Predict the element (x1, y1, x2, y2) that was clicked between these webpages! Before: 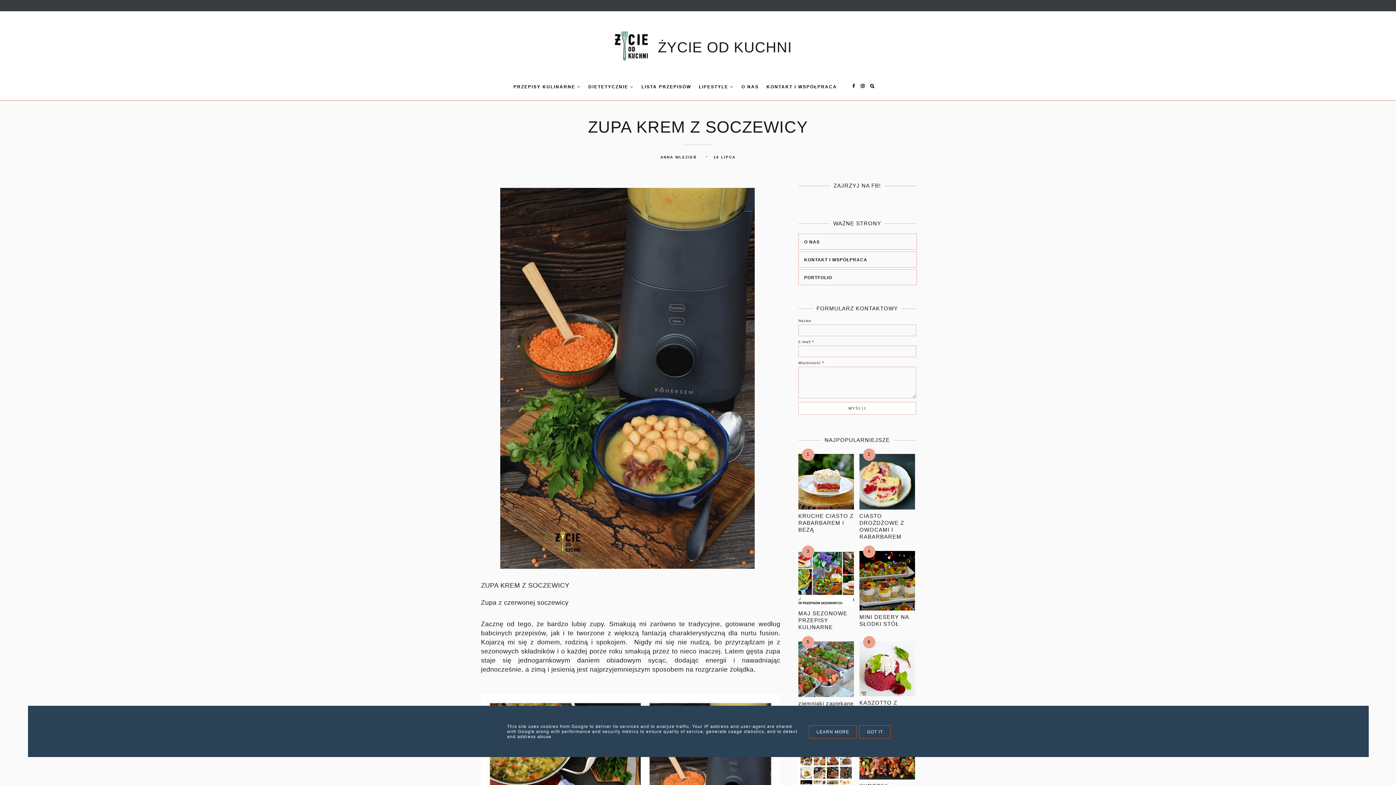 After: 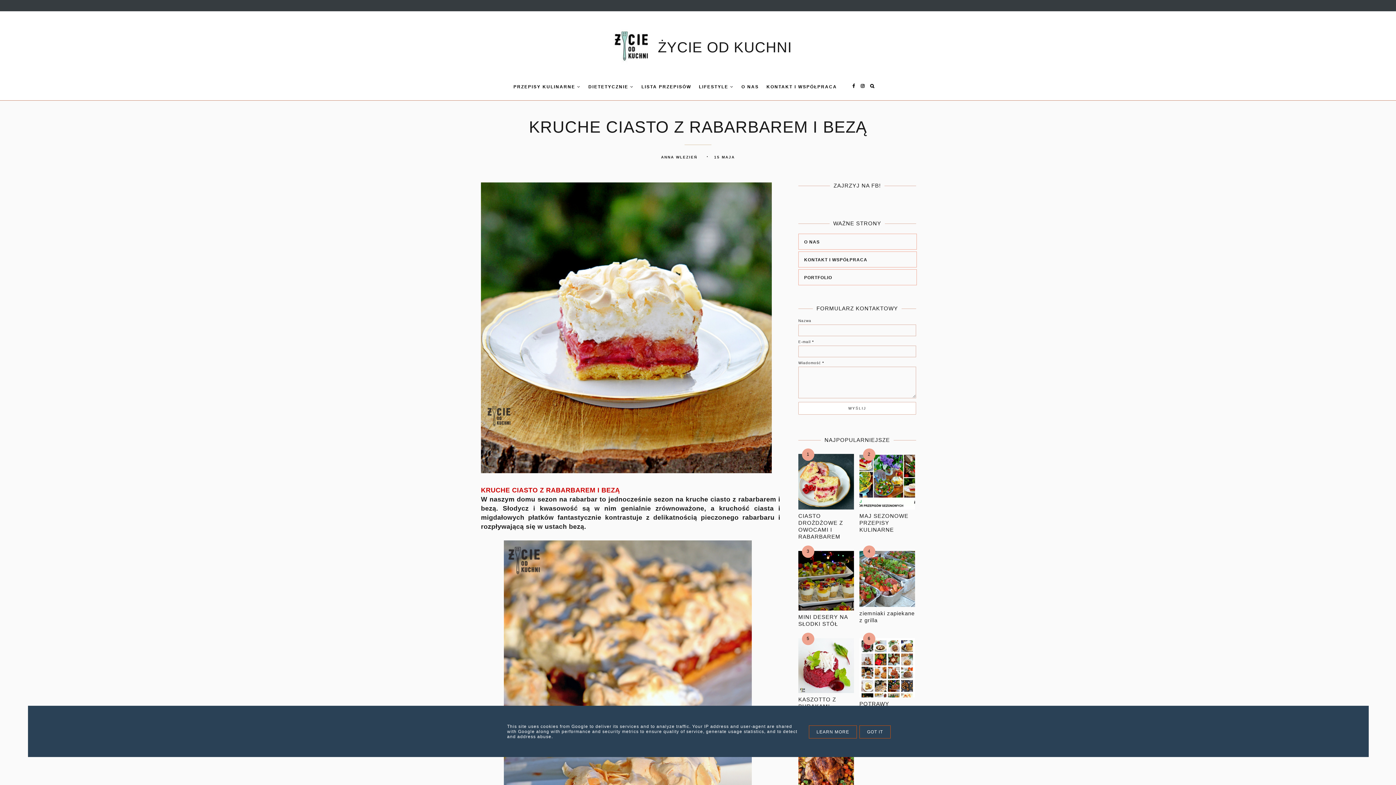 Action: bbox: (798, 506, 854, 512)